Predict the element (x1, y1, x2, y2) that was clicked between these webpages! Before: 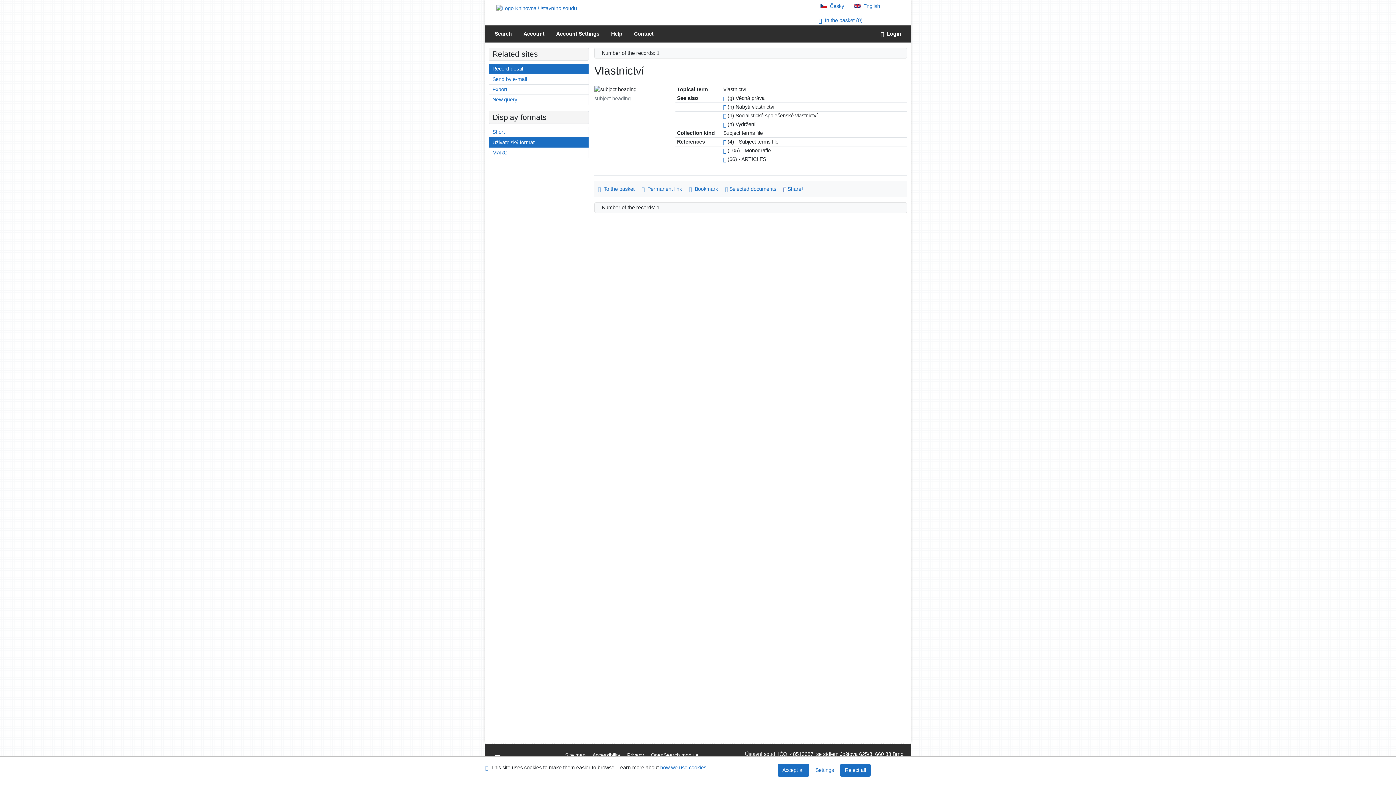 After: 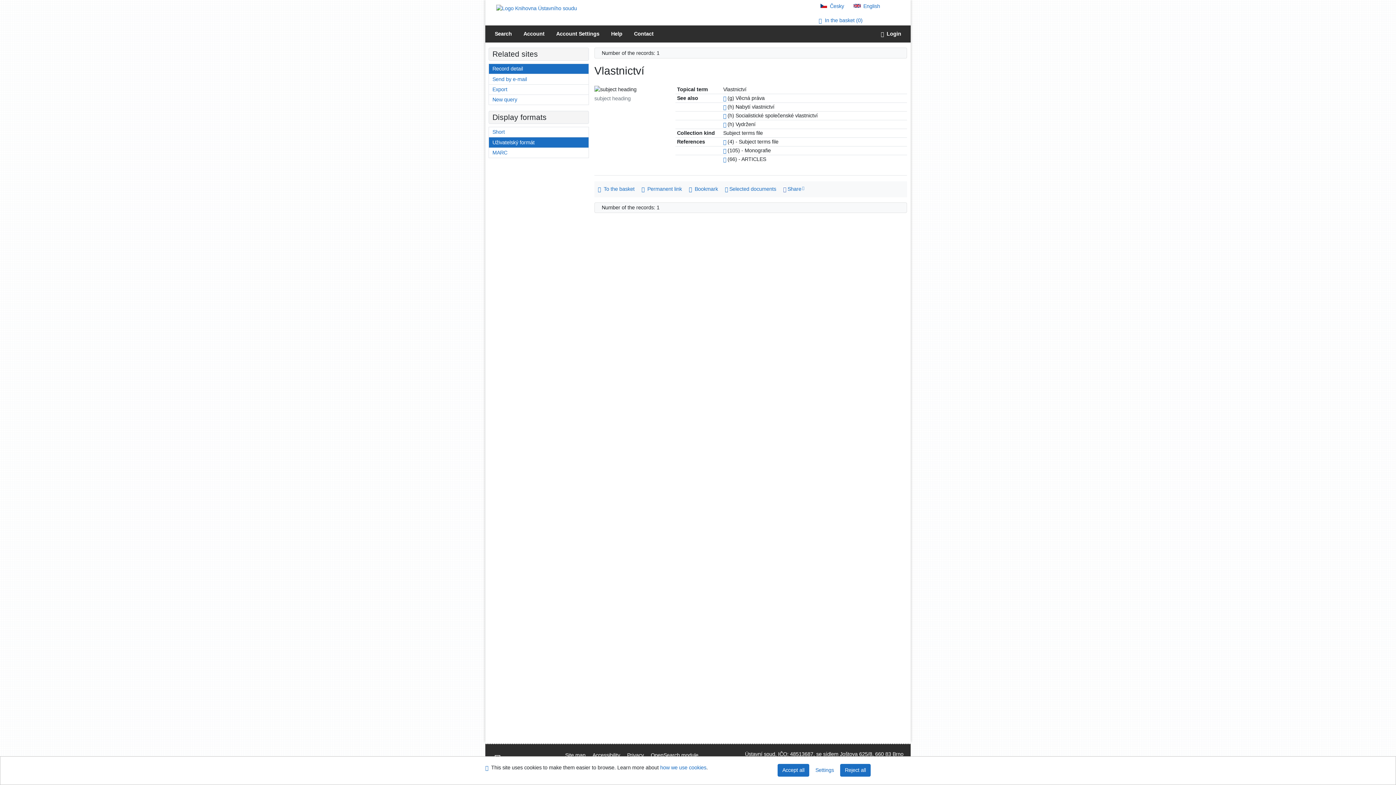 Action: label: English version bbox: (853, 3, 880, 9)